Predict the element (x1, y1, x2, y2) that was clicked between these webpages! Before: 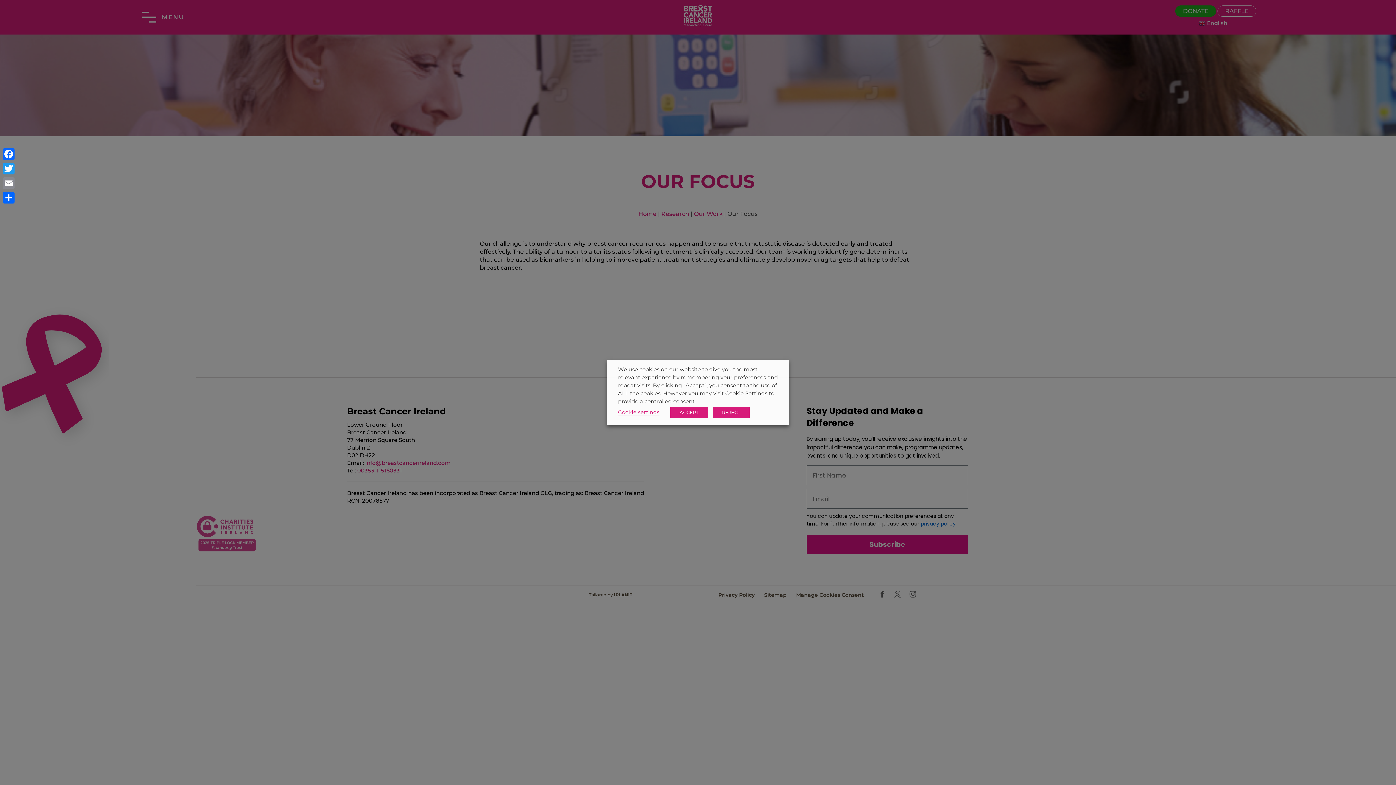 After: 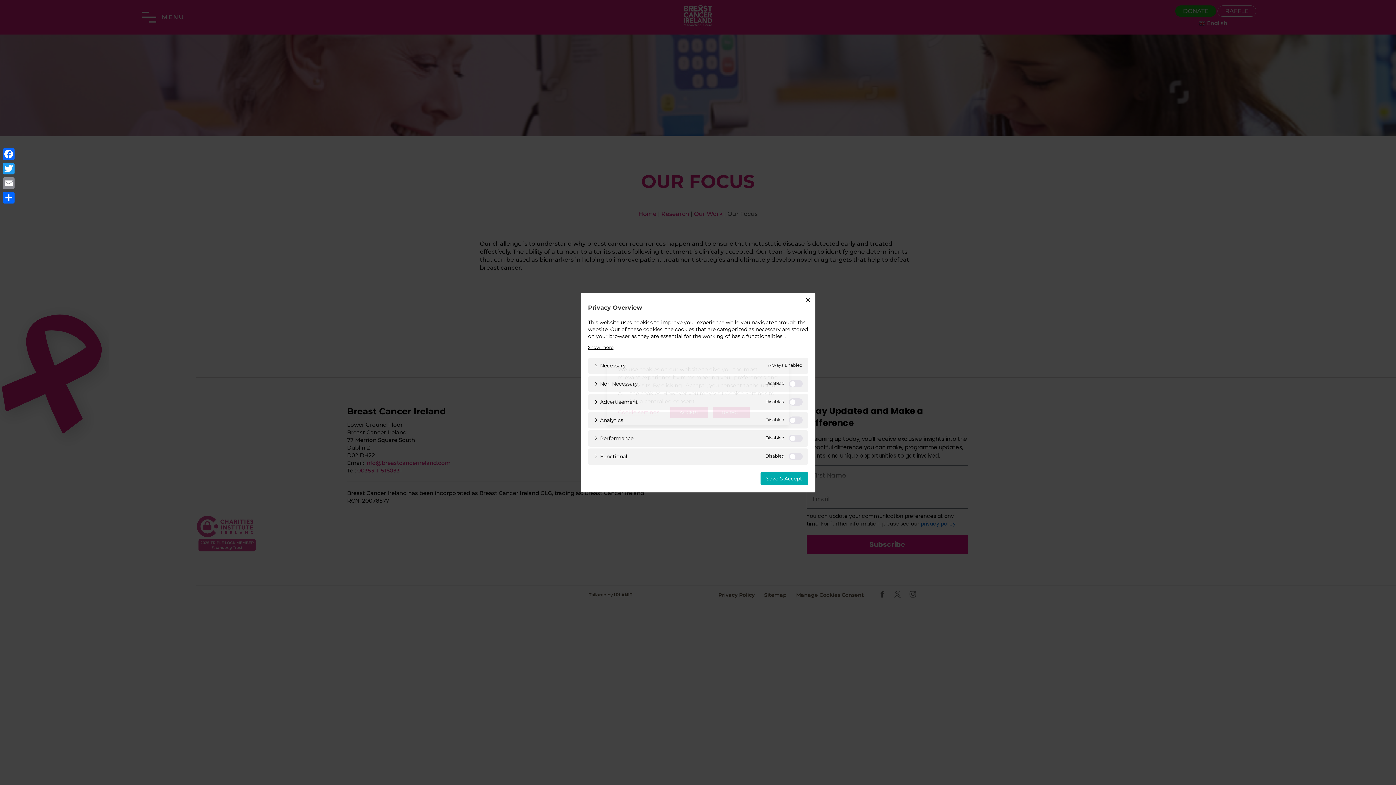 Action: label: Cookie settings bbox: (618, 409, 659, 416)